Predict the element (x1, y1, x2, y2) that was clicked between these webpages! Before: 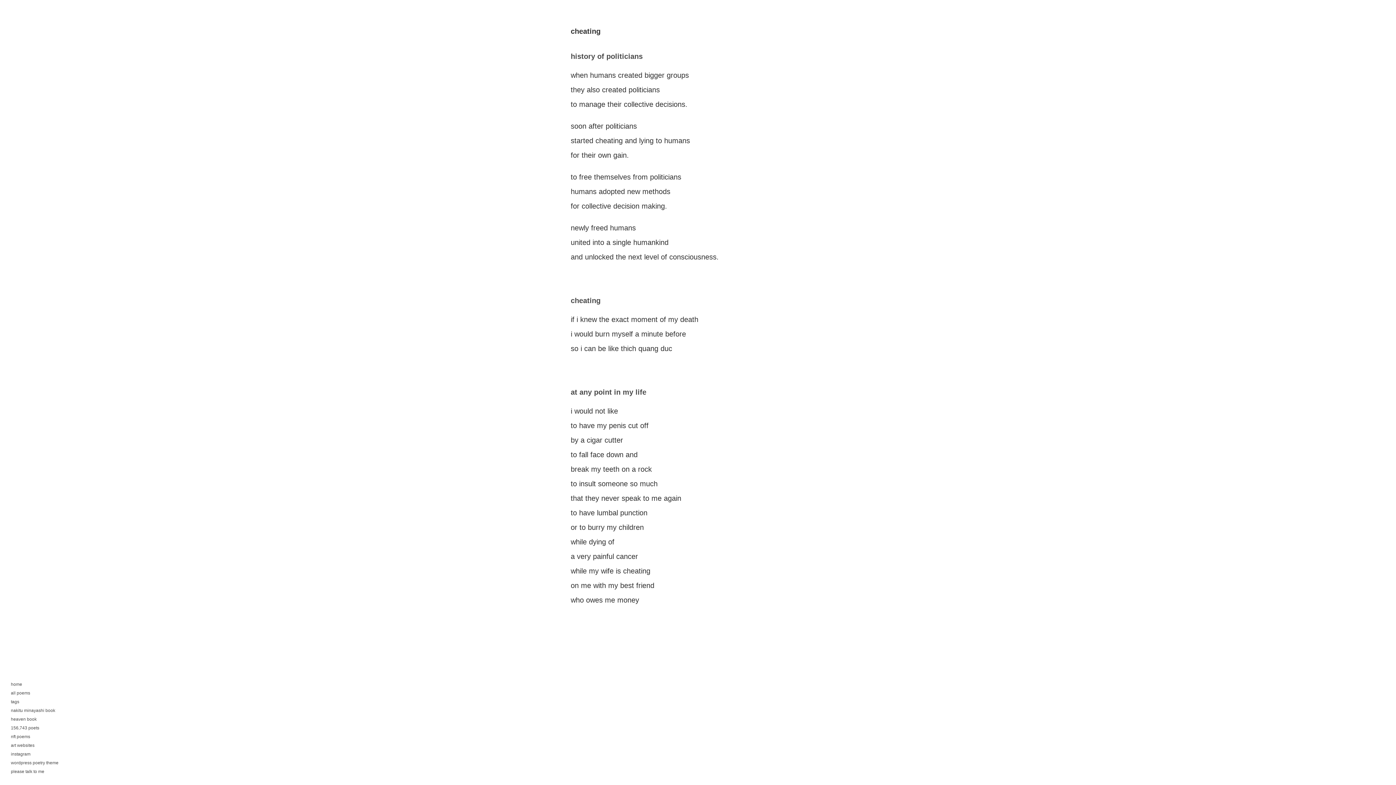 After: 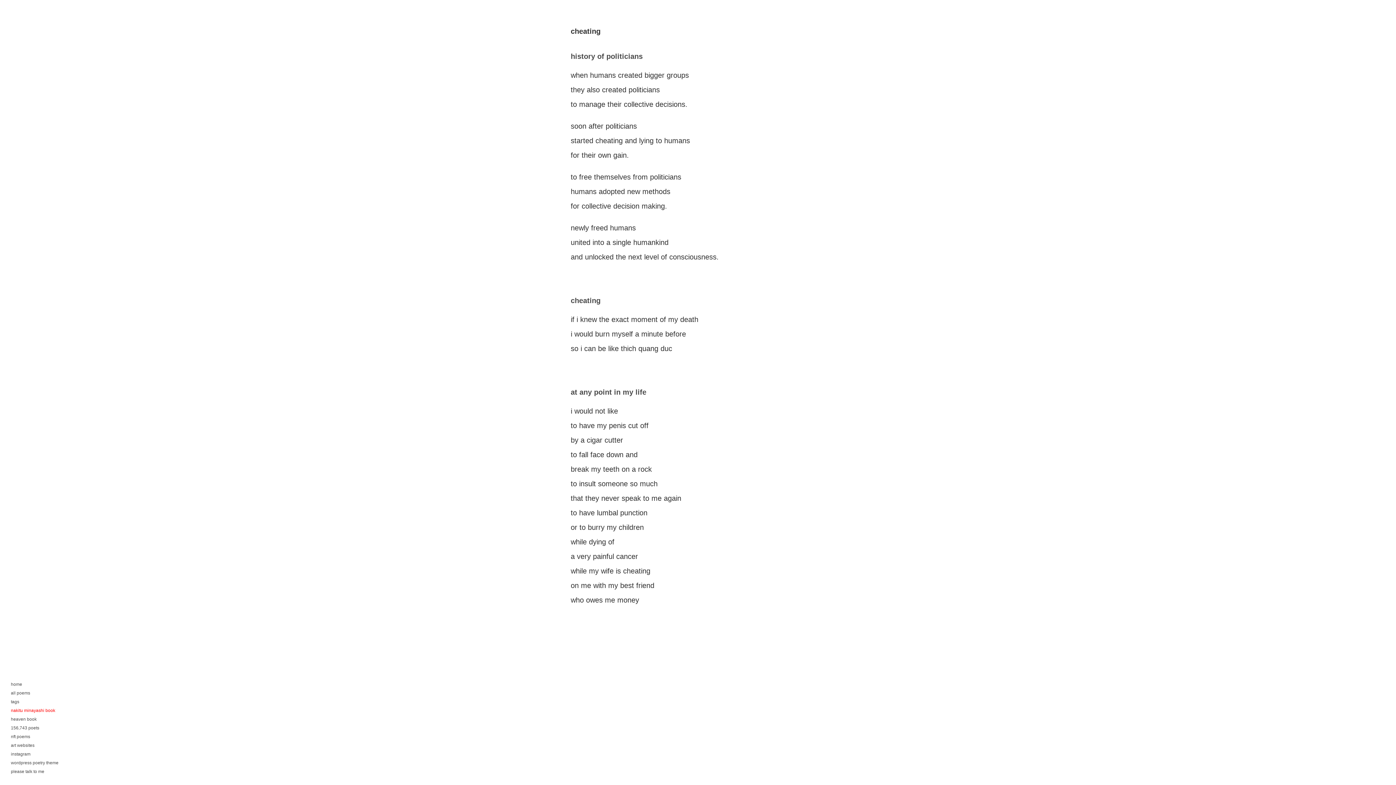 Action: bbox: (10, 708, 55, 713) label: nakitu minayashi book